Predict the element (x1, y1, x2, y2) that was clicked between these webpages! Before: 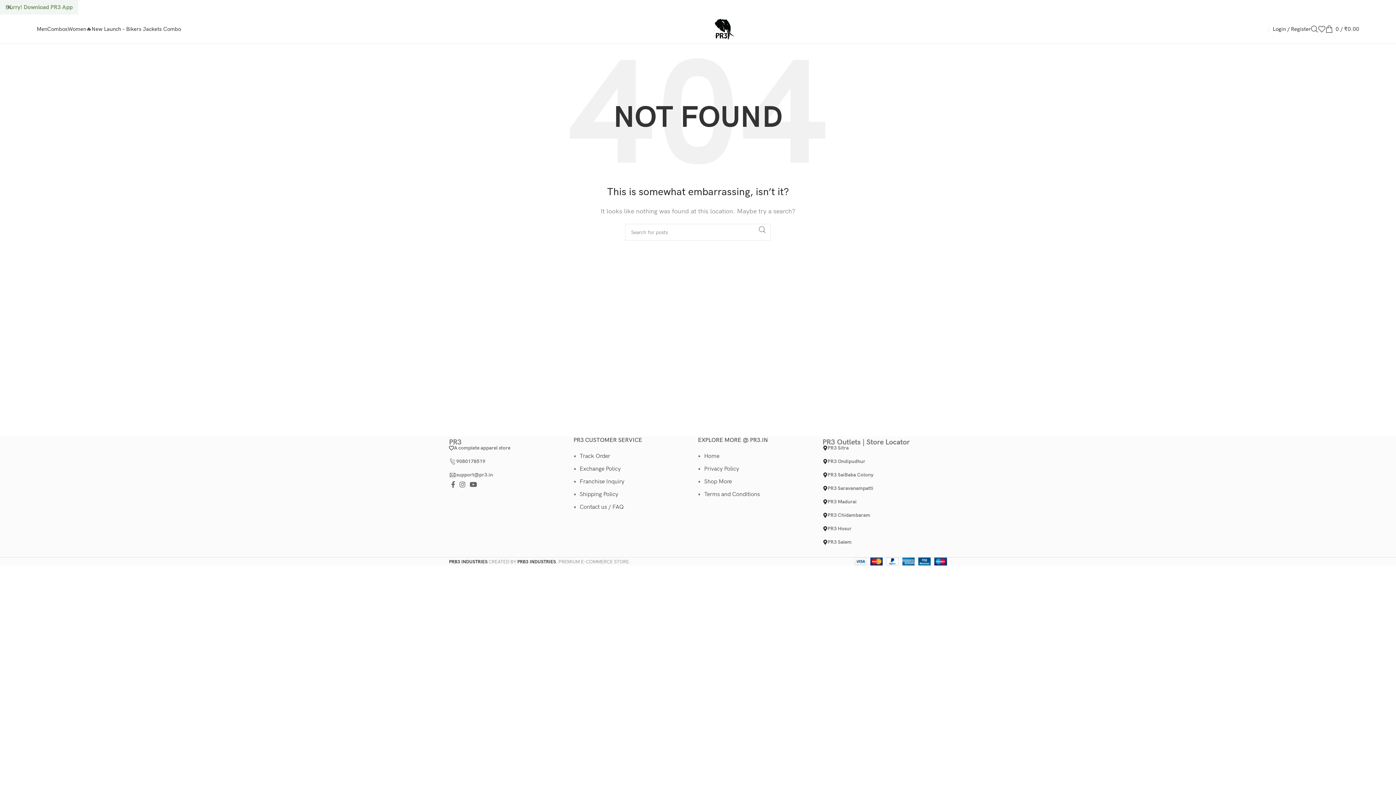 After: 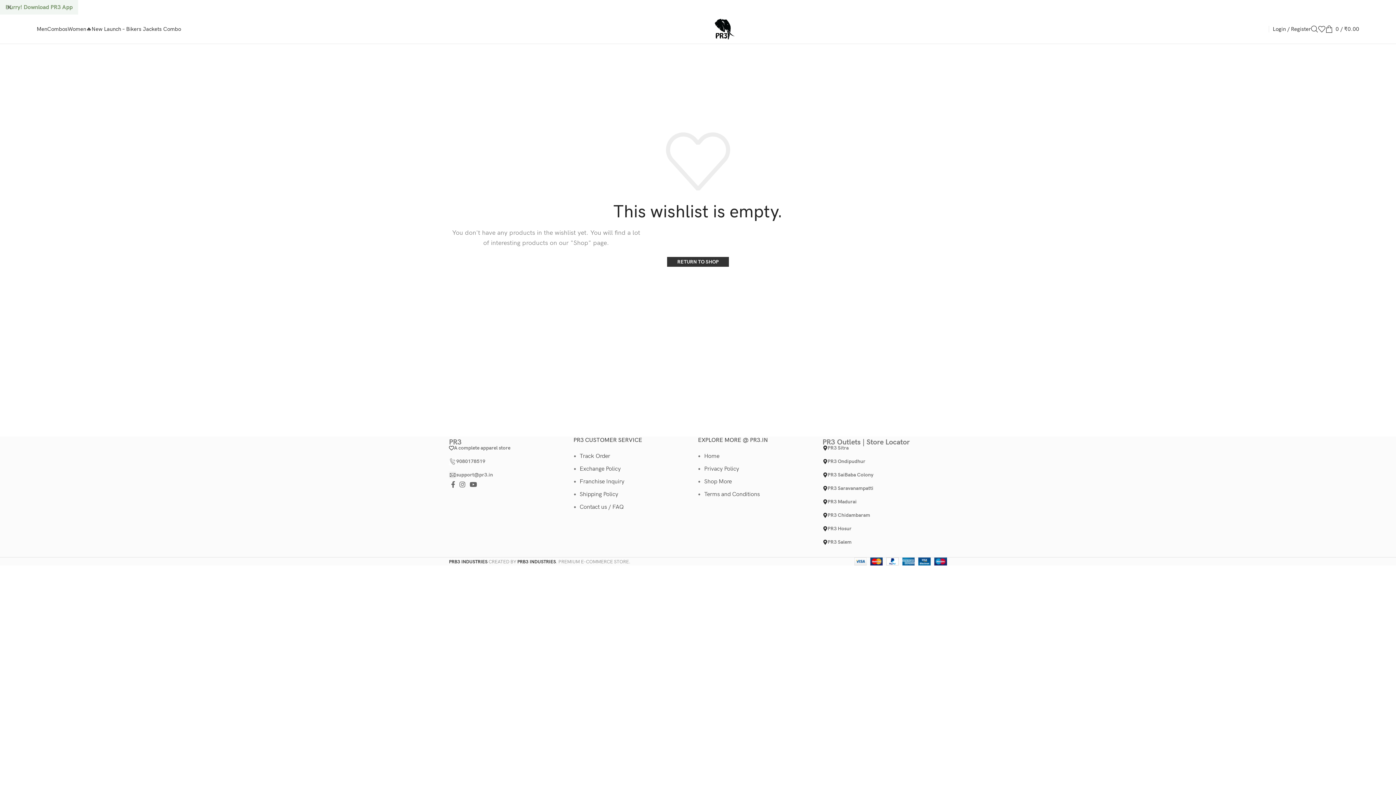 Action: bbox: (1318, 21, 1325, 36)